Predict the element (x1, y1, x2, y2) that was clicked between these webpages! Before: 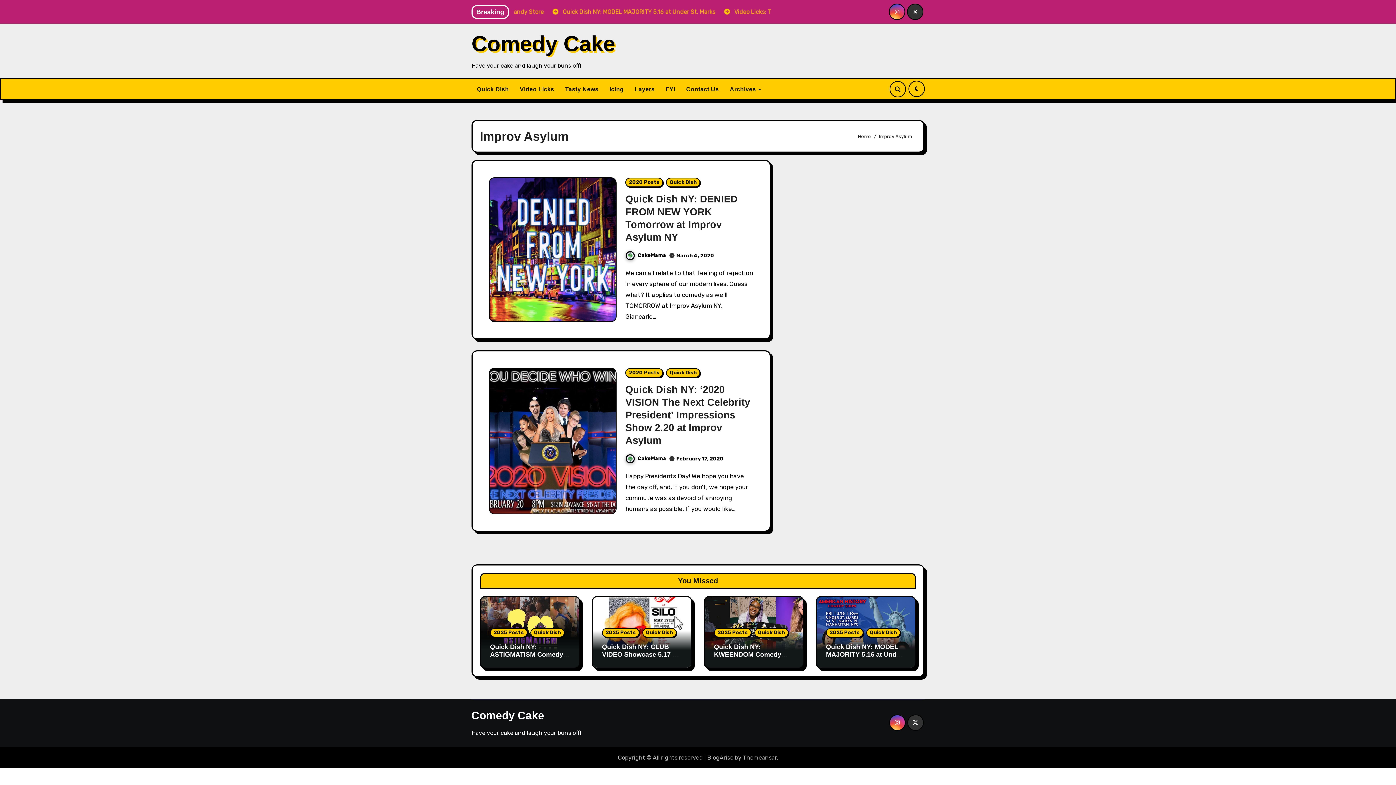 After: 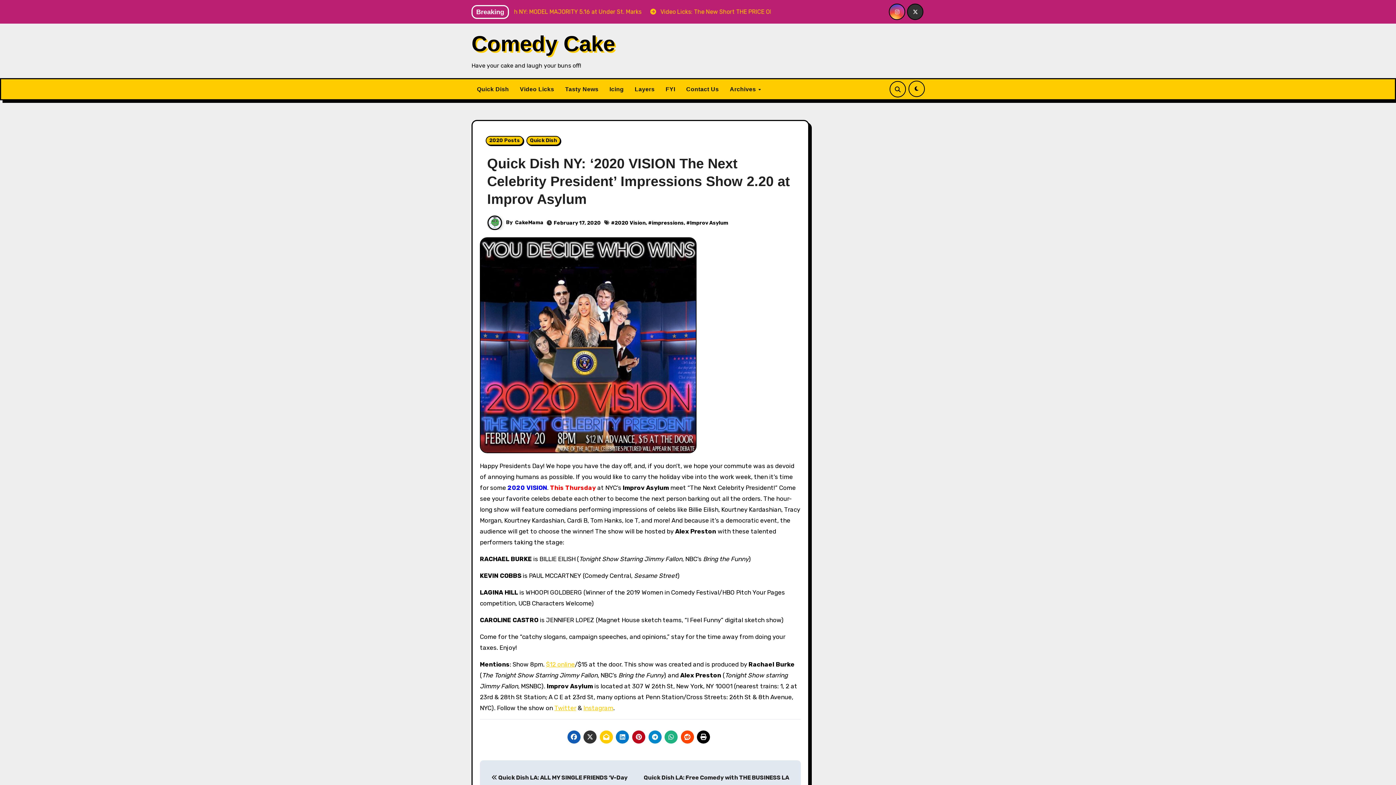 Action: bbox: (625, 384, 750, 446) label: Quick Dish NY: ‘2020 VISION The Next Celebrity President’ Impressions Show 2.20 at Improv Asylum